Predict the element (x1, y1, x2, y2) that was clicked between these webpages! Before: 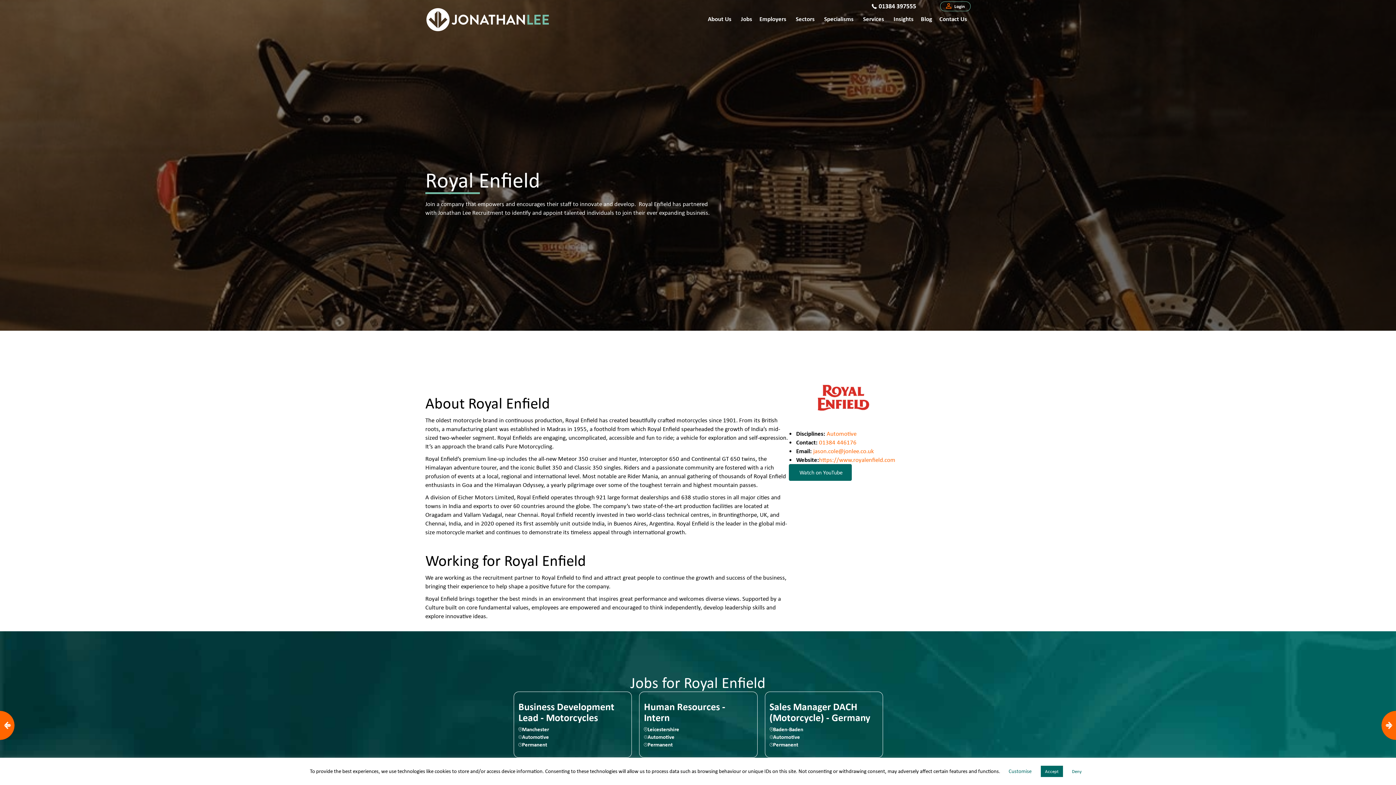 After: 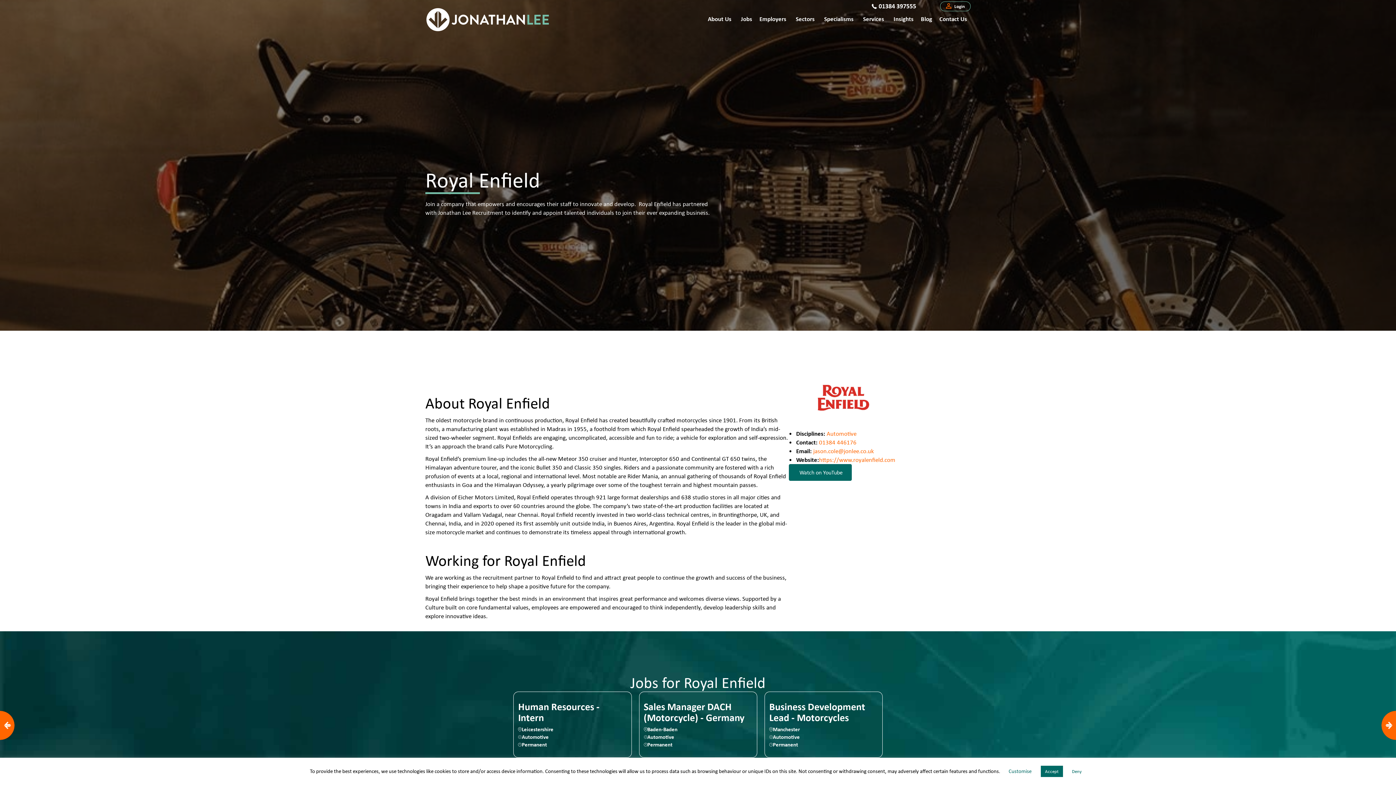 Action: bbox: (1381, 718, 1396, 733)